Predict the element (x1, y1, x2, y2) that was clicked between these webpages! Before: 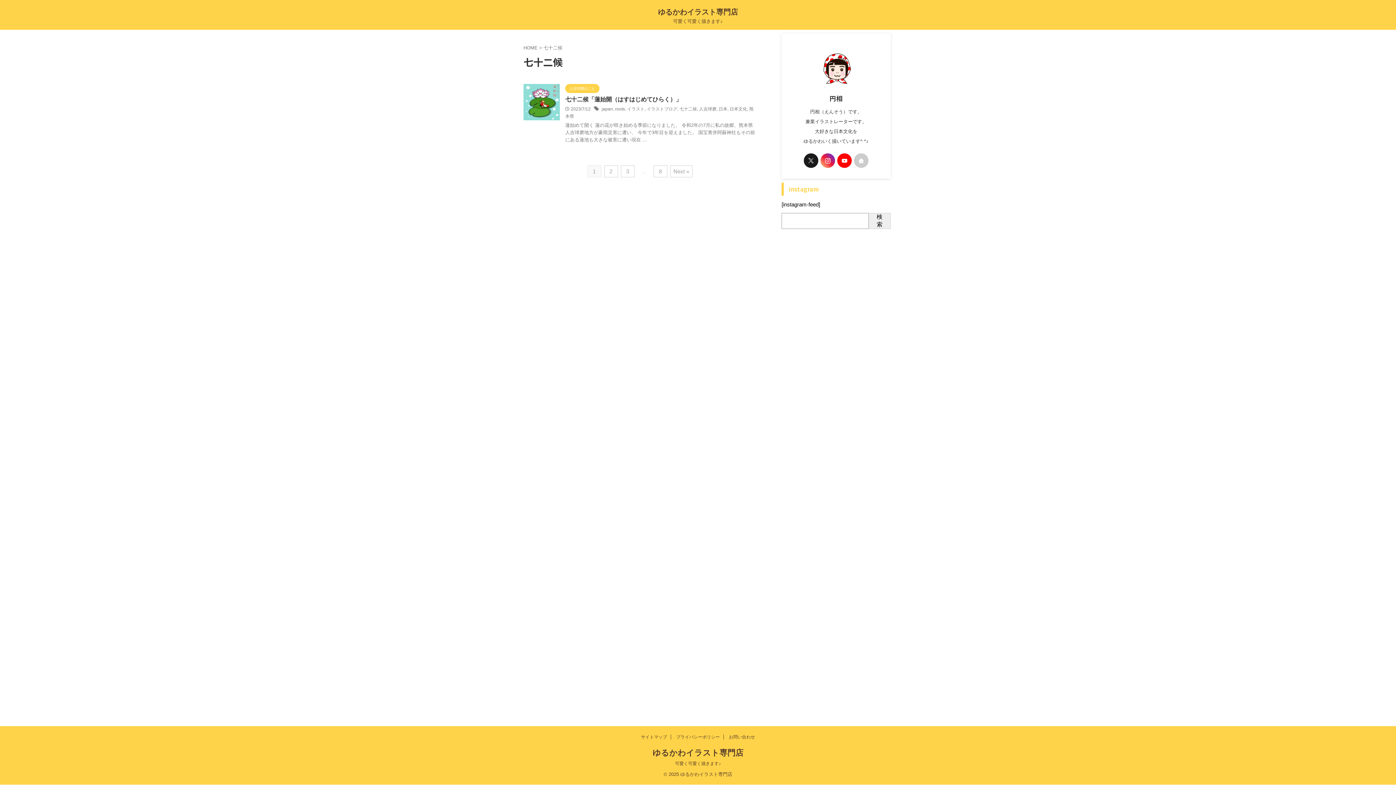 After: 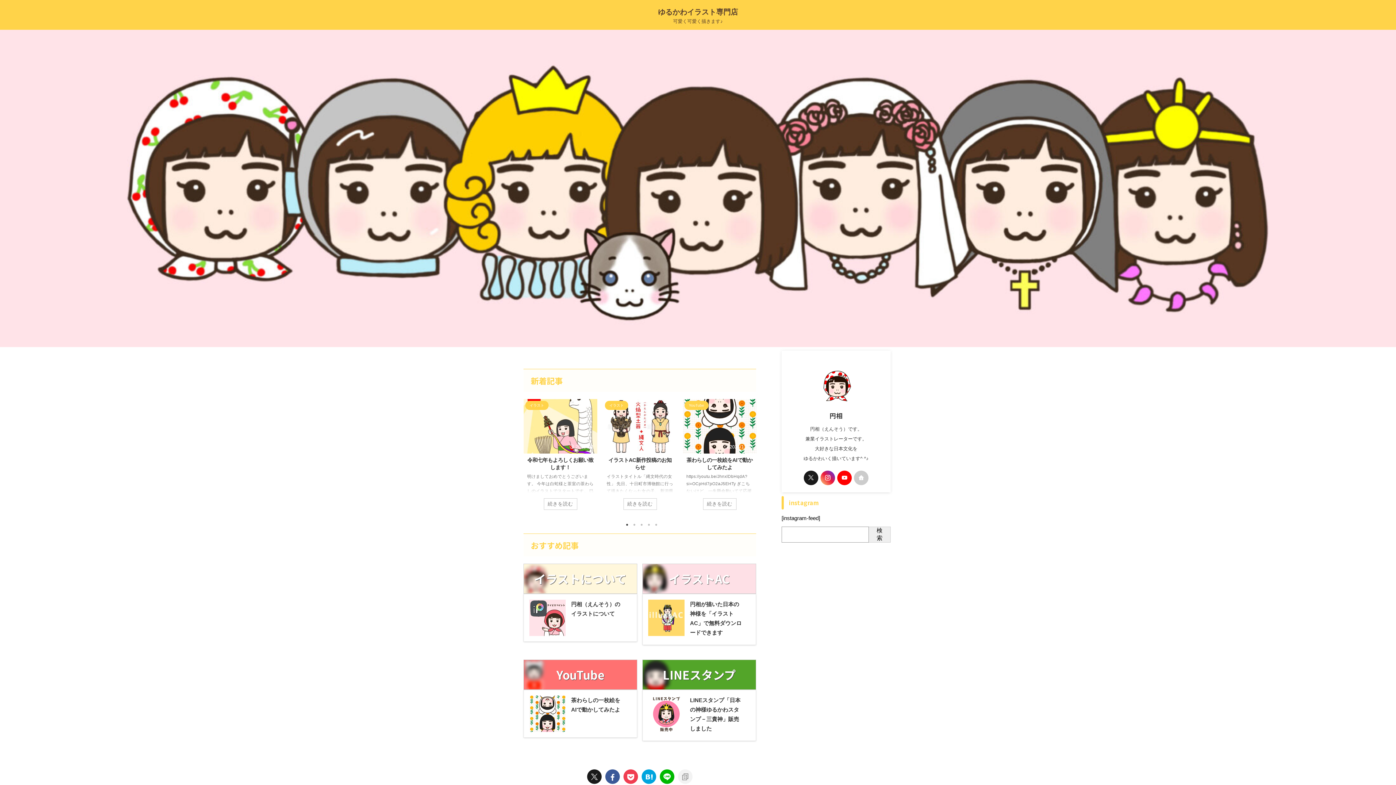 Action: label: 可愛く可愛く描きます♪ bbox: (675, 761, 721, 766)